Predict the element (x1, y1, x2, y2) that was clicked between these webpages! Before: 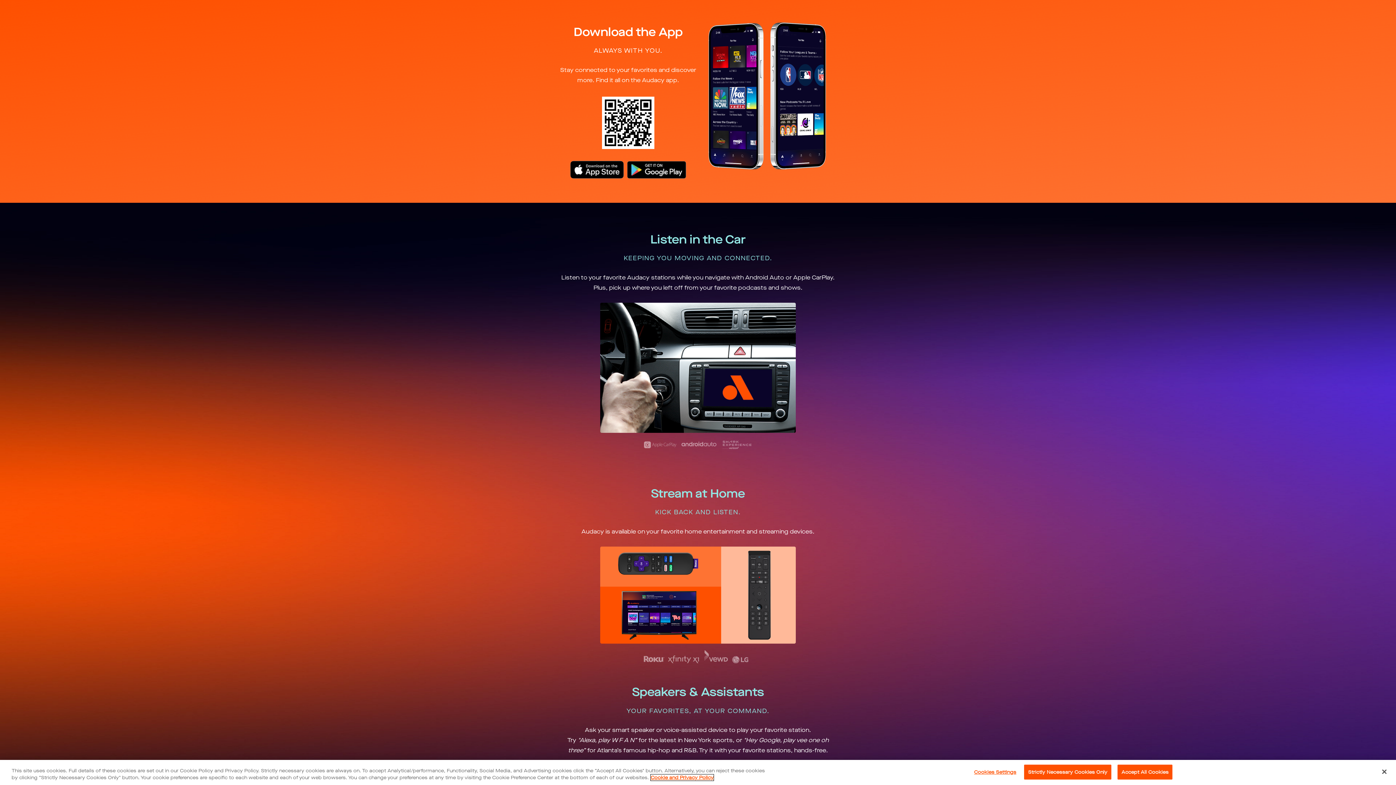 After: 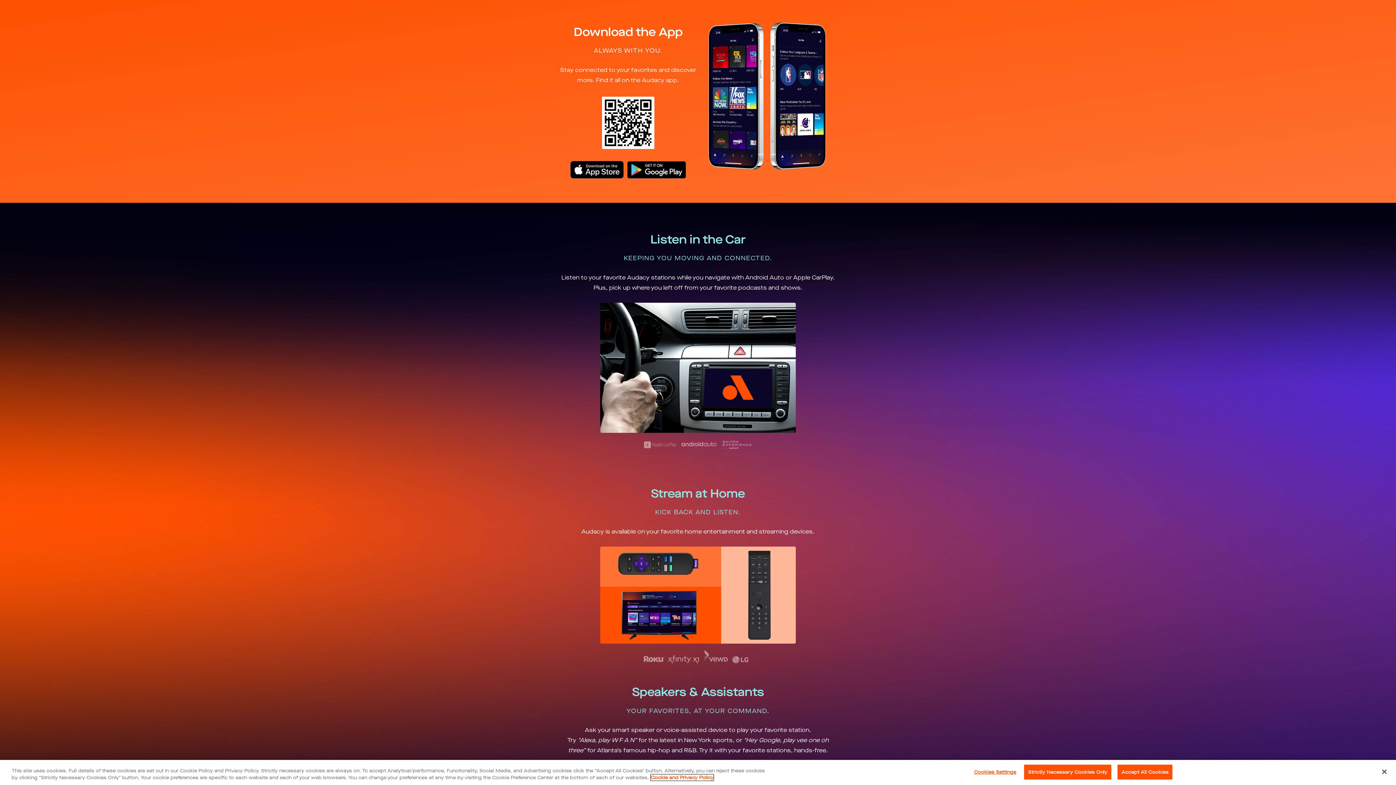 Action: bbox: (650, 774, 713, 781) label: More information about your privacy, opens in a new tab